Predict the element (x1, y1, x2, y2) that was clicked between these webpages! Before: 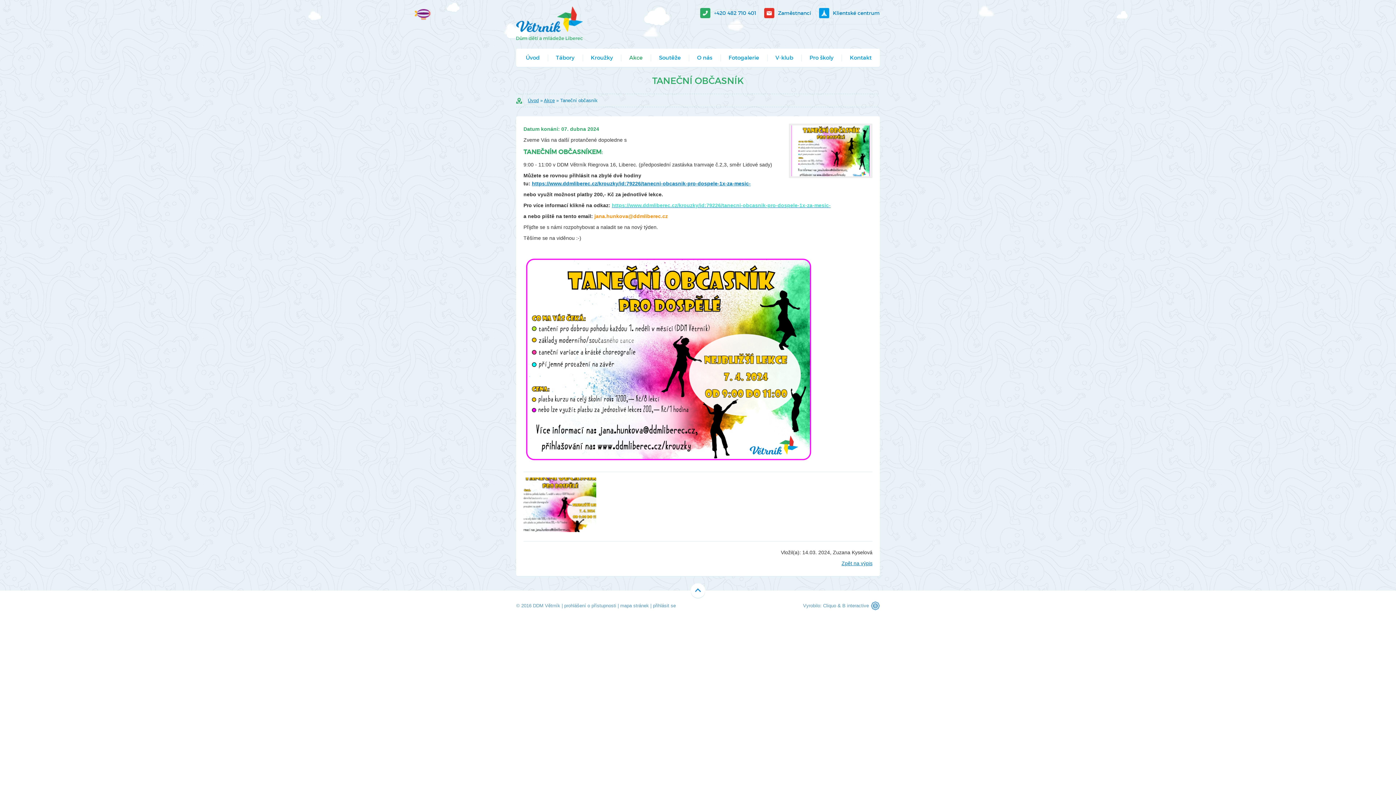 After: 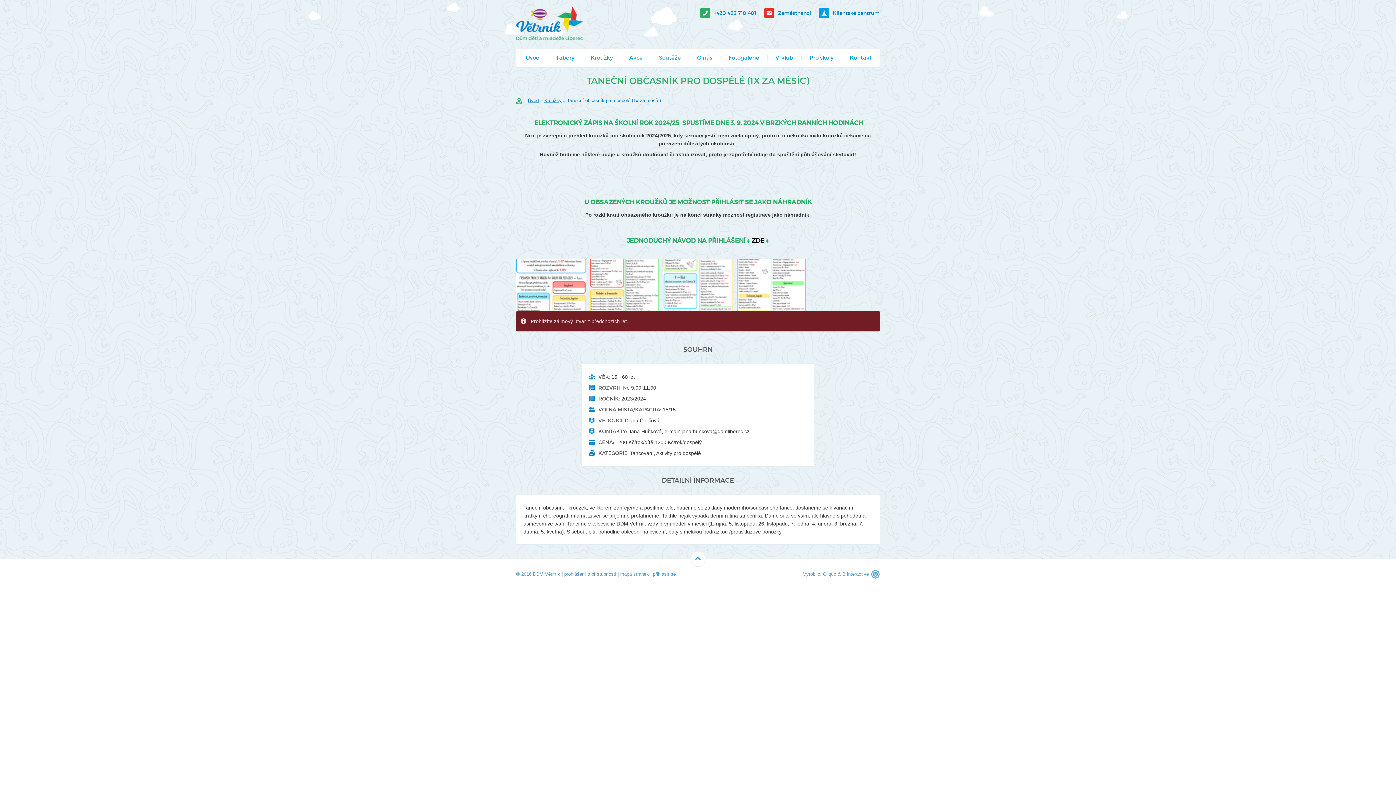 Action: bbox: (532, 180, 750, 186) label: https://www.ddmliberec.cz/krouzky/id:79226/tanecni-obcasnik-pro-dospele-1x-za-mesic-